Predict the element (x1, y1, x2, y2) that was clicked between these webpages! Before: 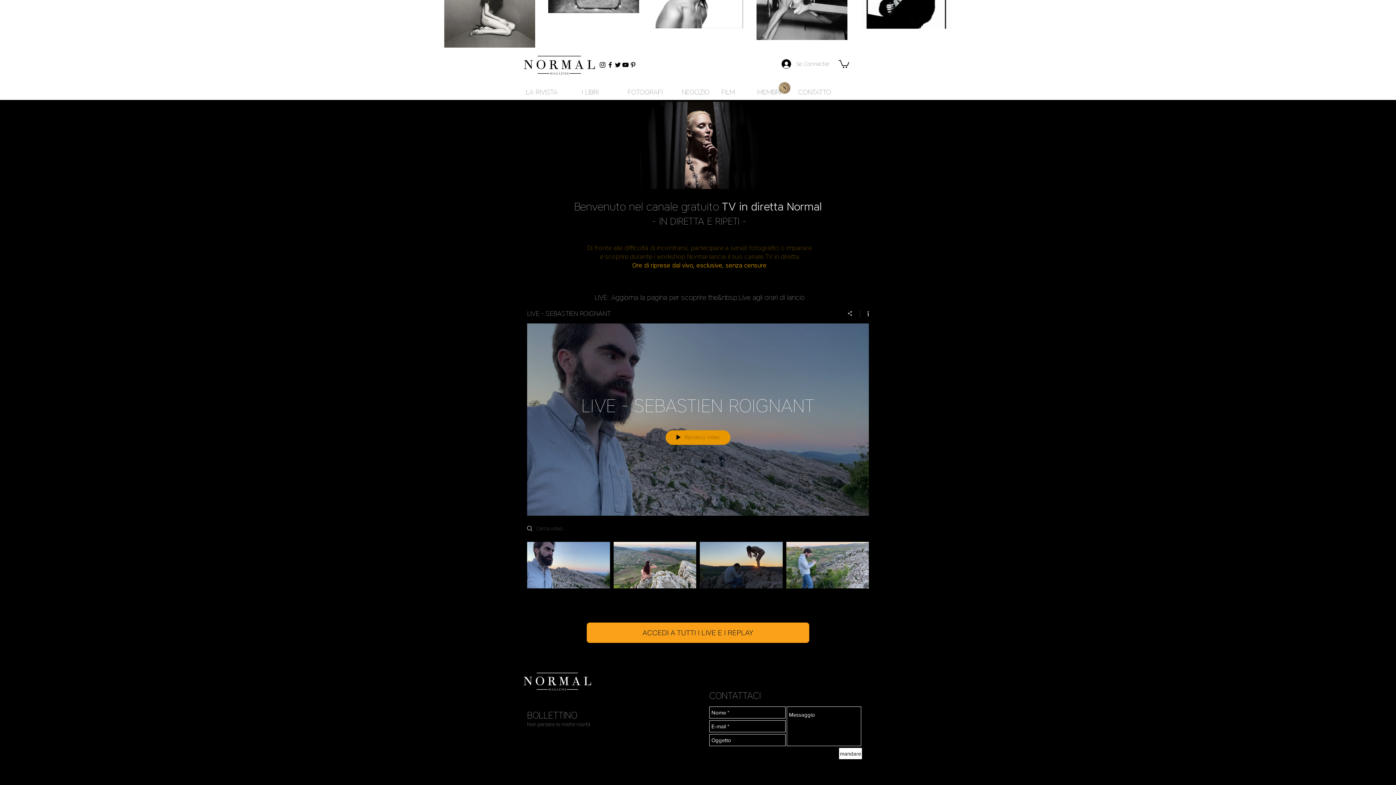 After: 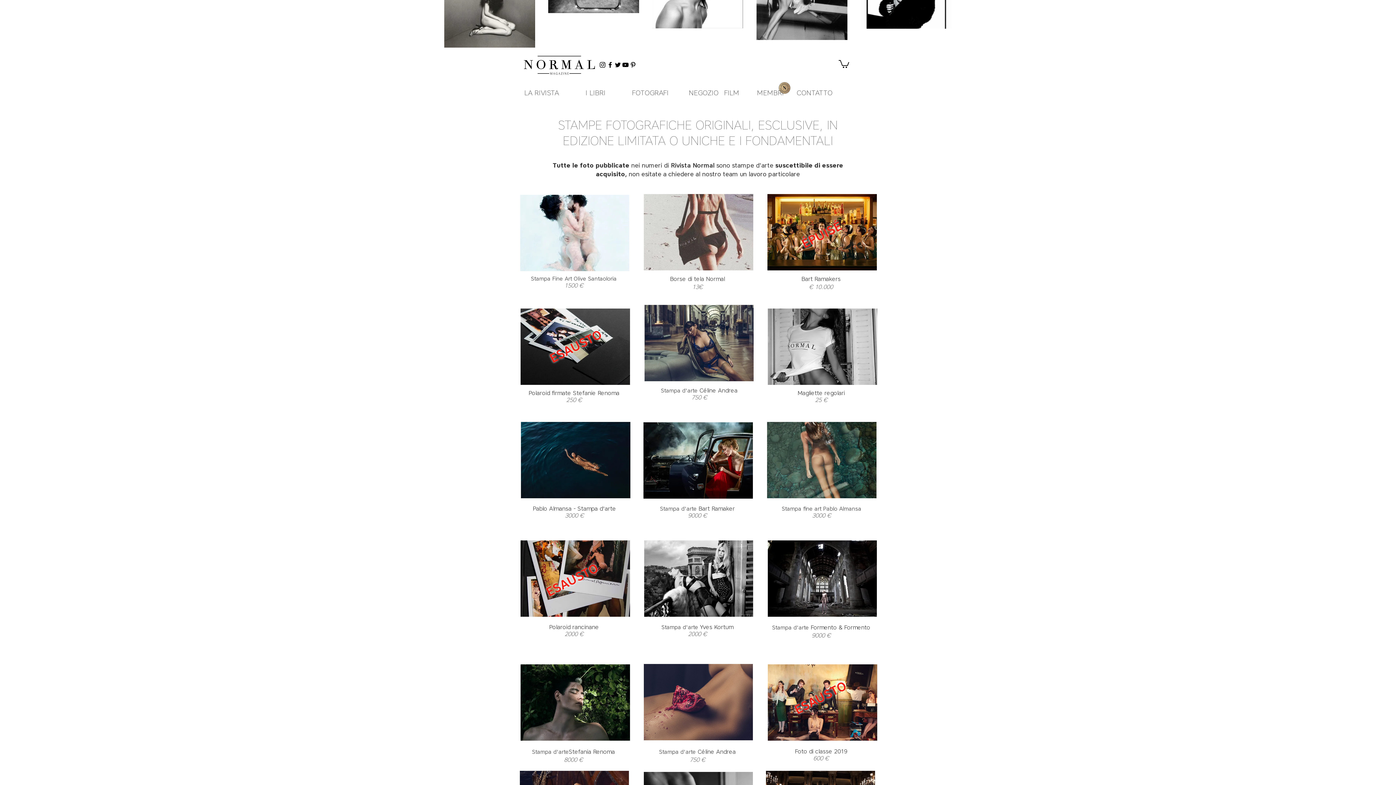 Action: label: NEGOZIO bbox: (681, 85, 709, 99)